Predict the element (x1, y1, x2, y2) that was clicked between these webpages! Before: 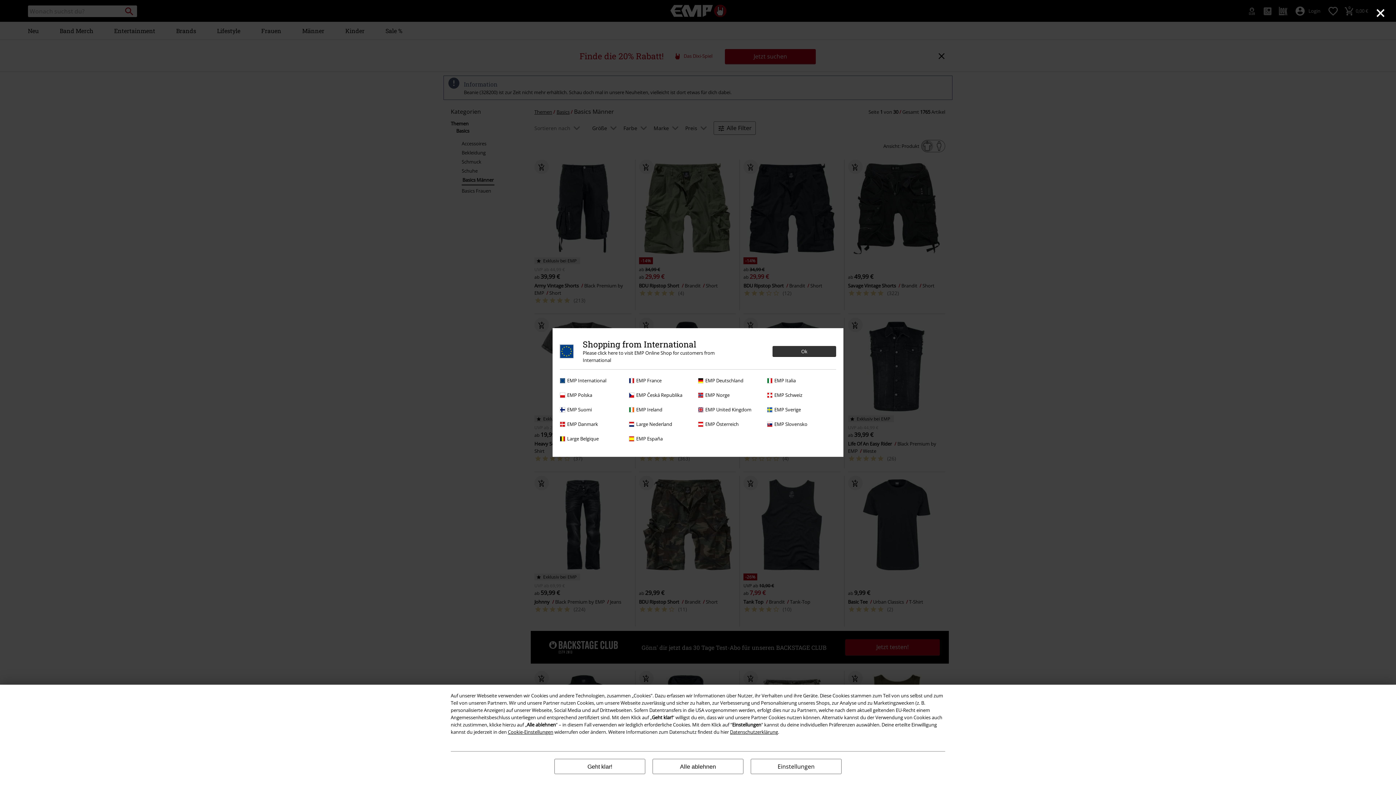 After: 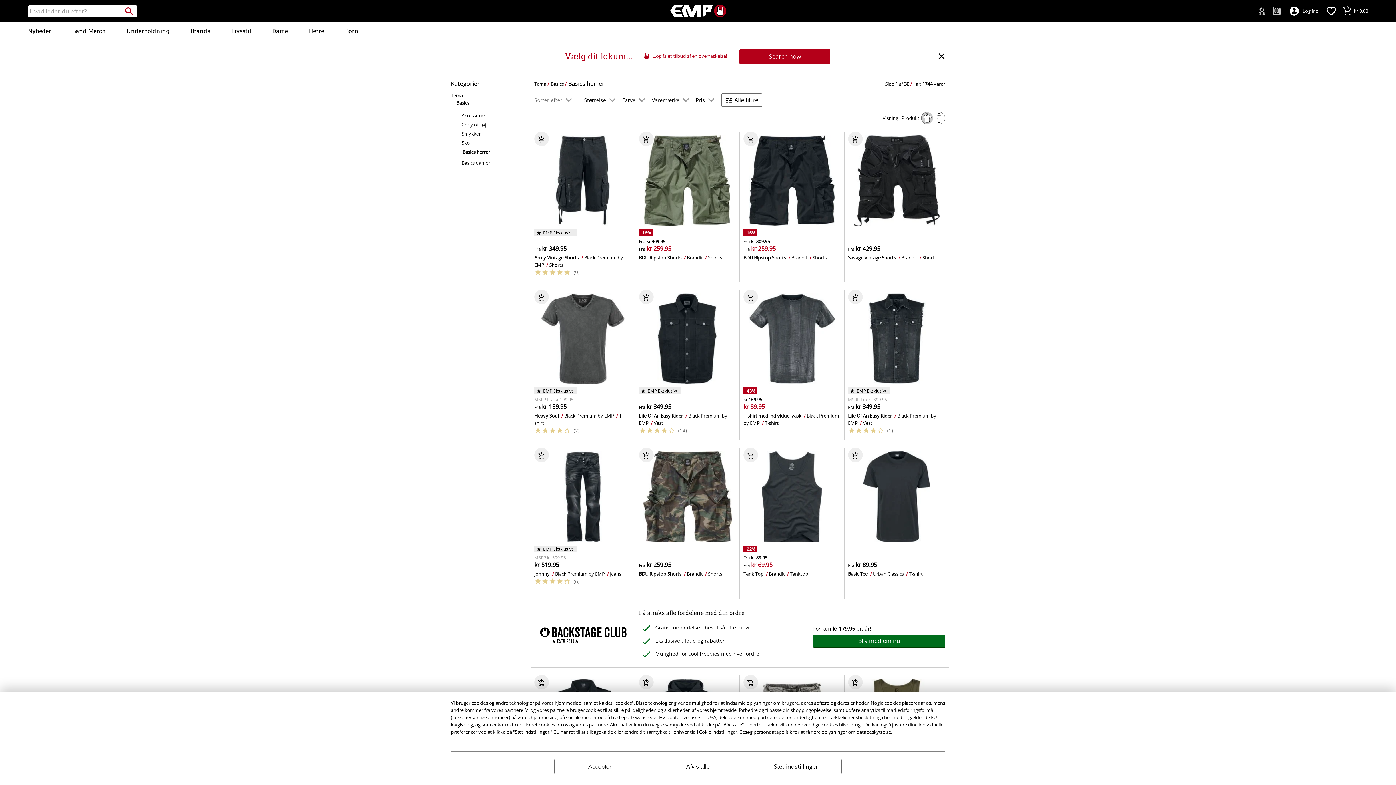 Action: bbox: (560, 420, 625, 428) label: EMP Danmark